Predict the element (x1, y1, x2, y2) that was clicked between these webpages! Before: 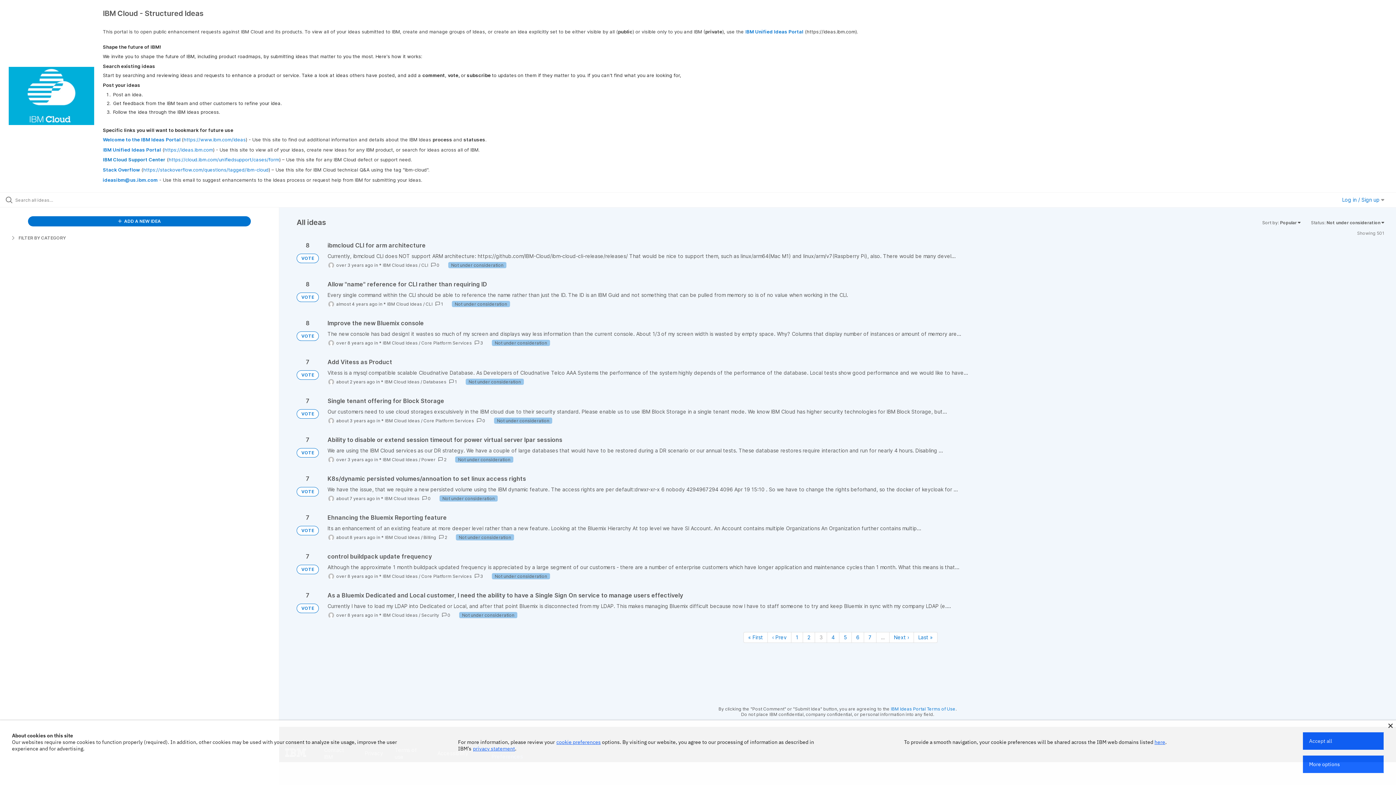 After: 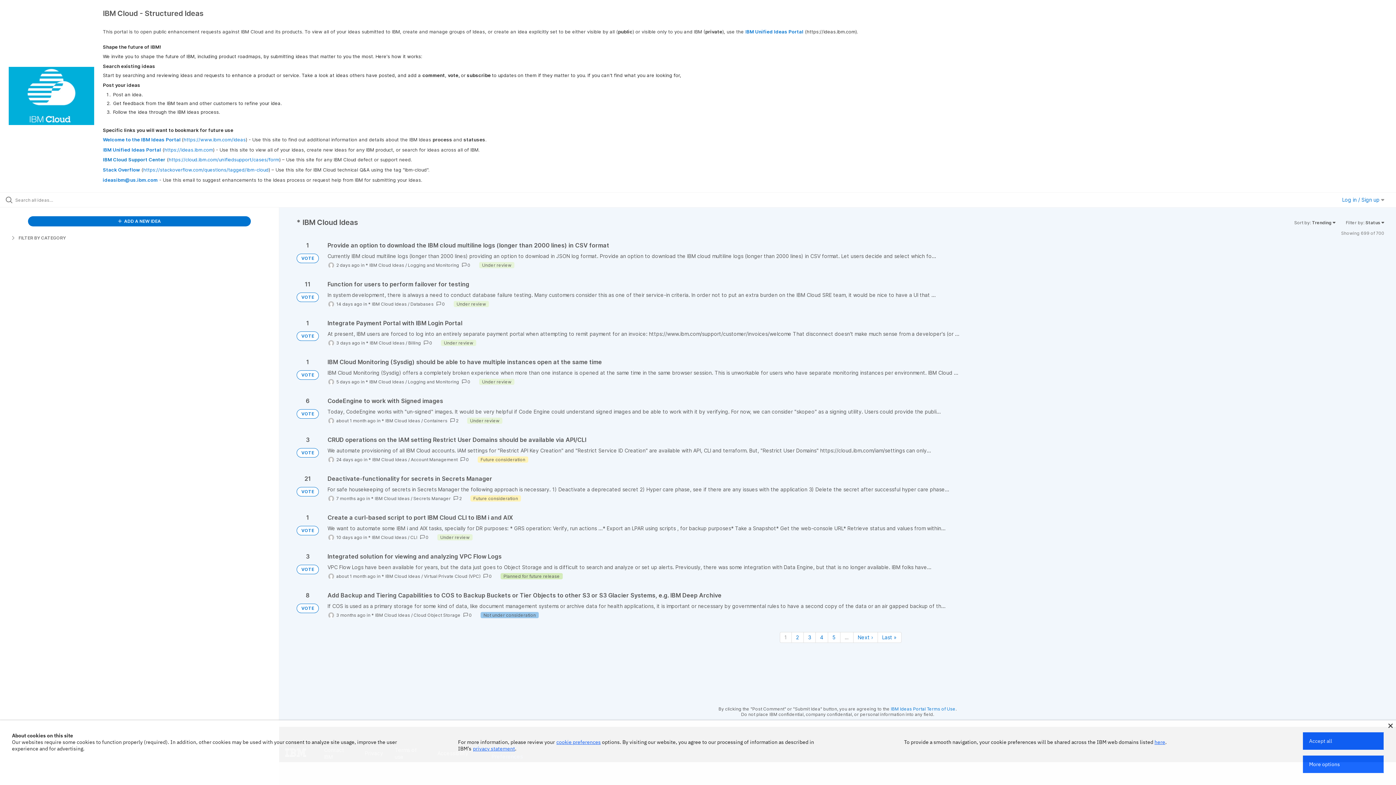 Action: bbox: (381, 534, 420, 540) label: * IBM Cloud Ideas